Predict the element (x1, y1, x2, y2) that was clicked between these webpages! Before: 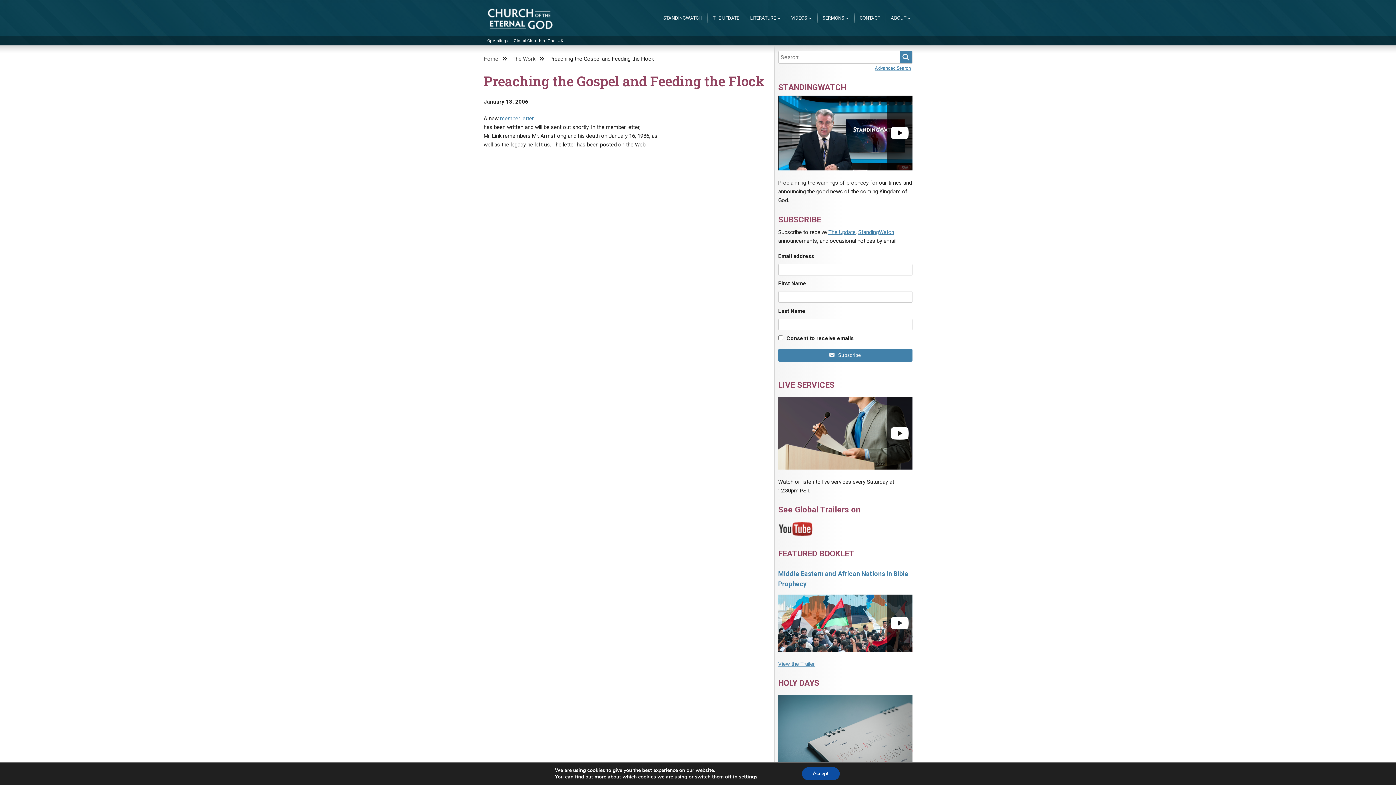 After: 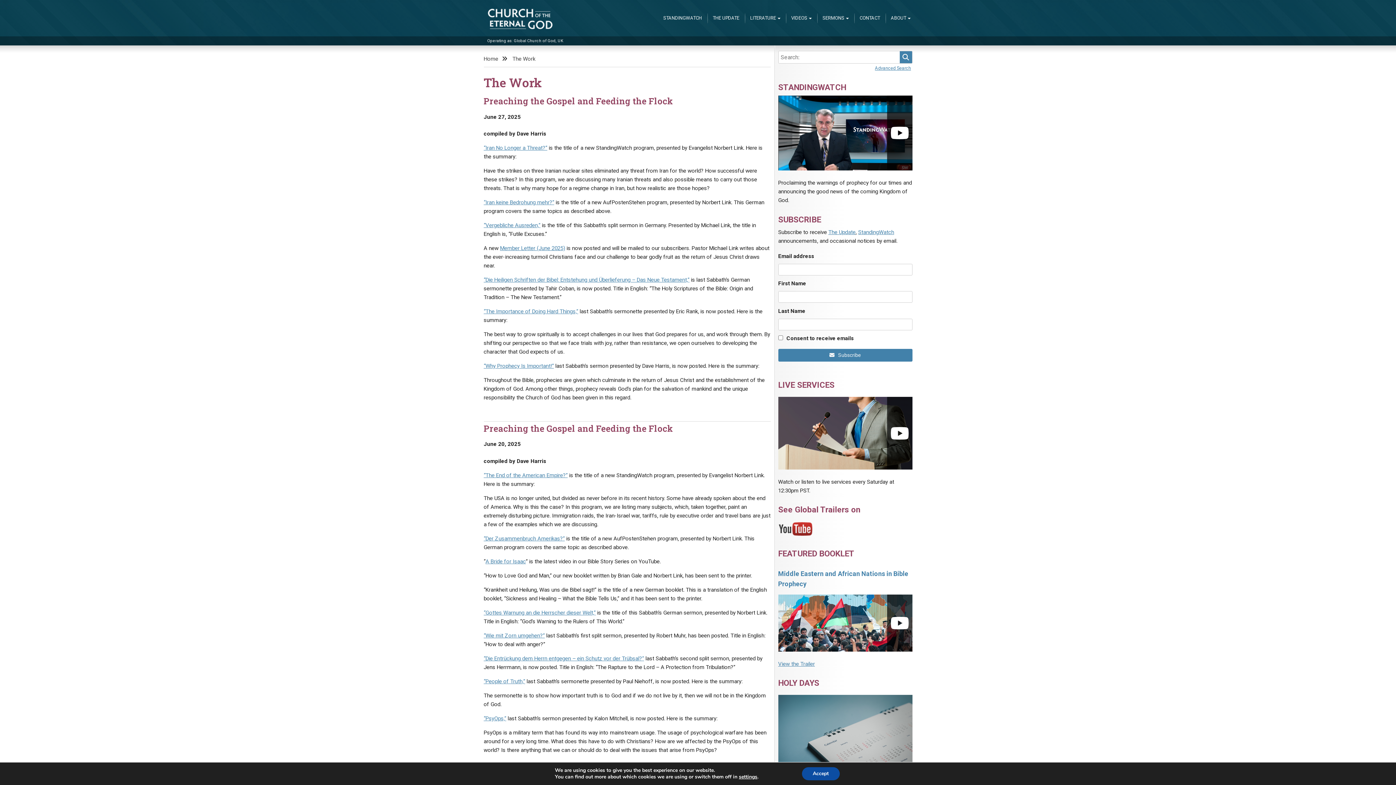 Action: bbox: (512, 54, 535, 63) label: The Work